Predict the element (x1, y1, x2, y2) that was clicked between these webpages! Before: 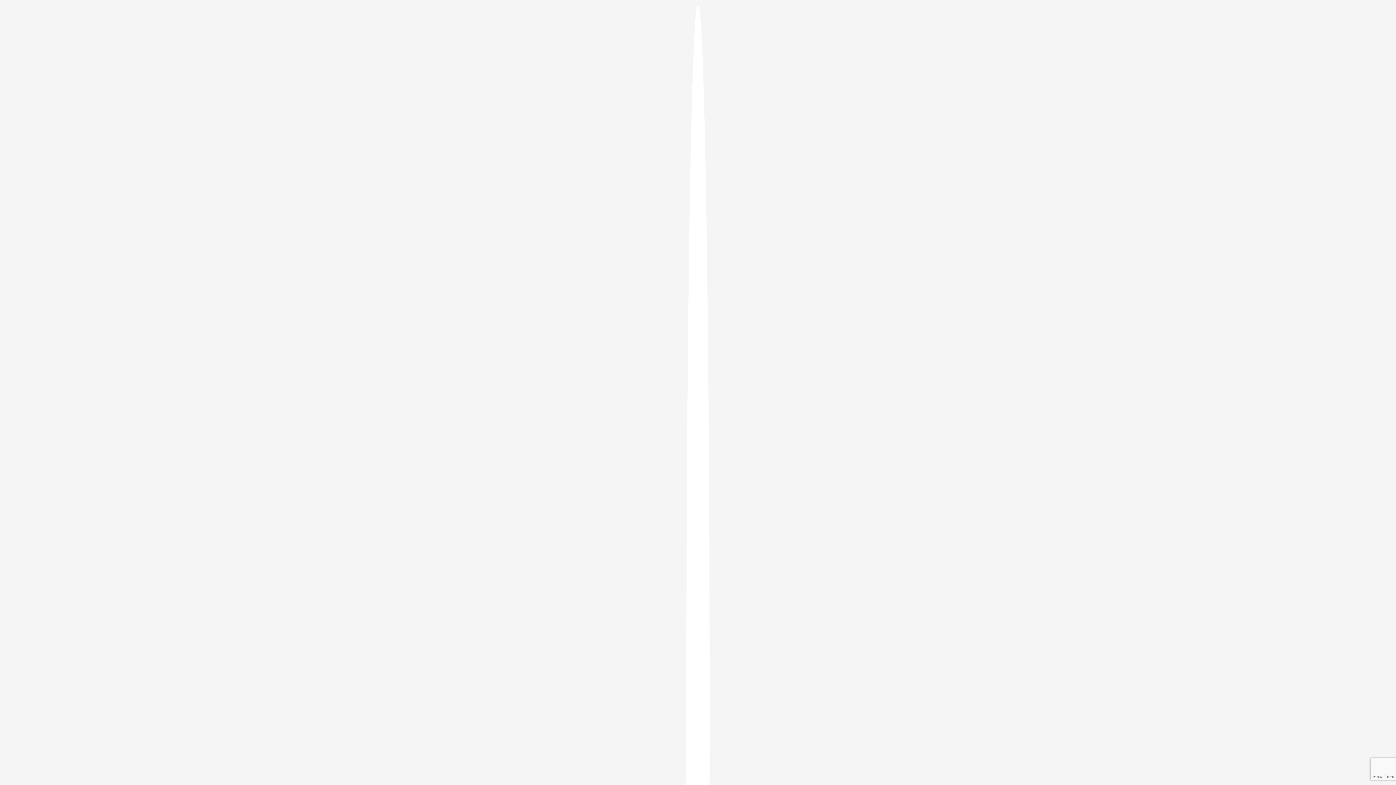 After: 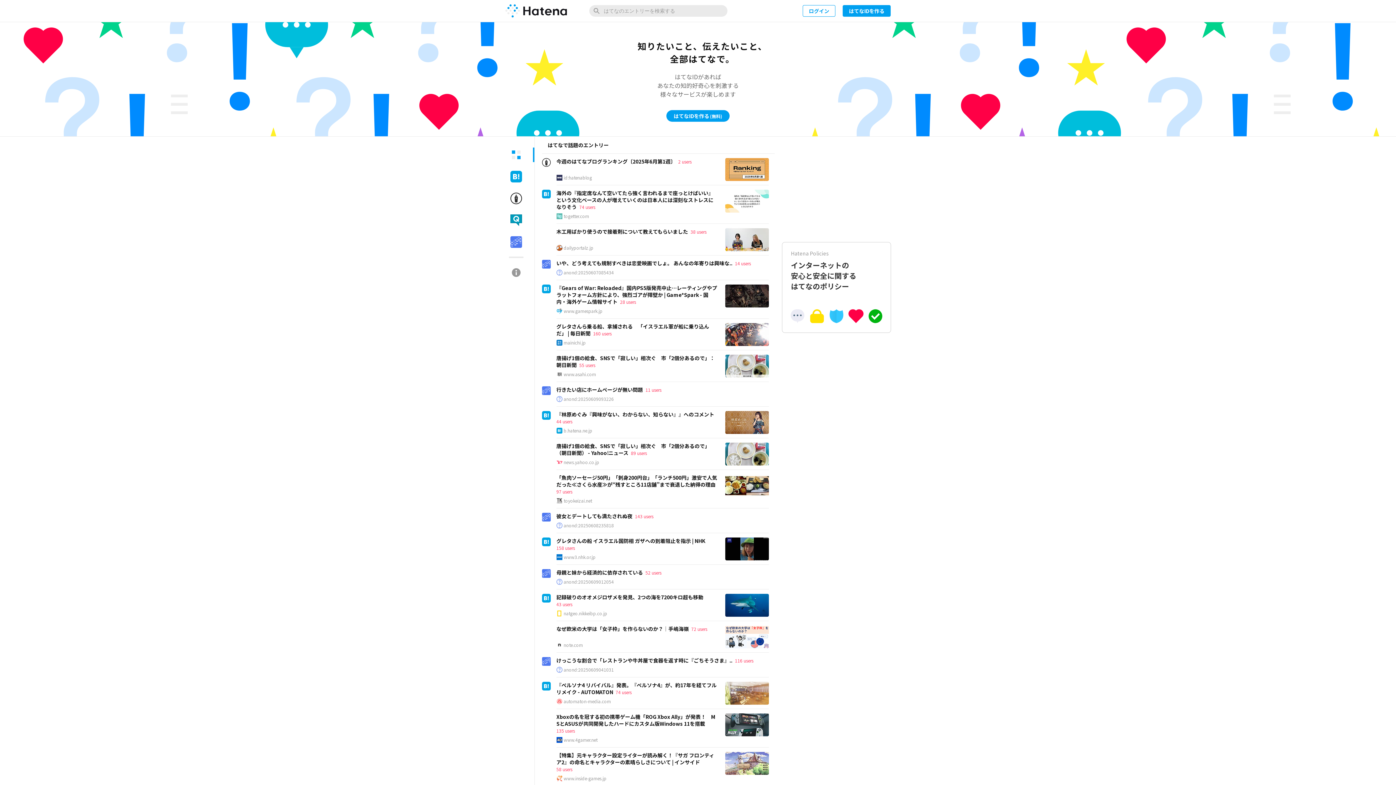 Action: bbox: (686, 5, 709, 1405)